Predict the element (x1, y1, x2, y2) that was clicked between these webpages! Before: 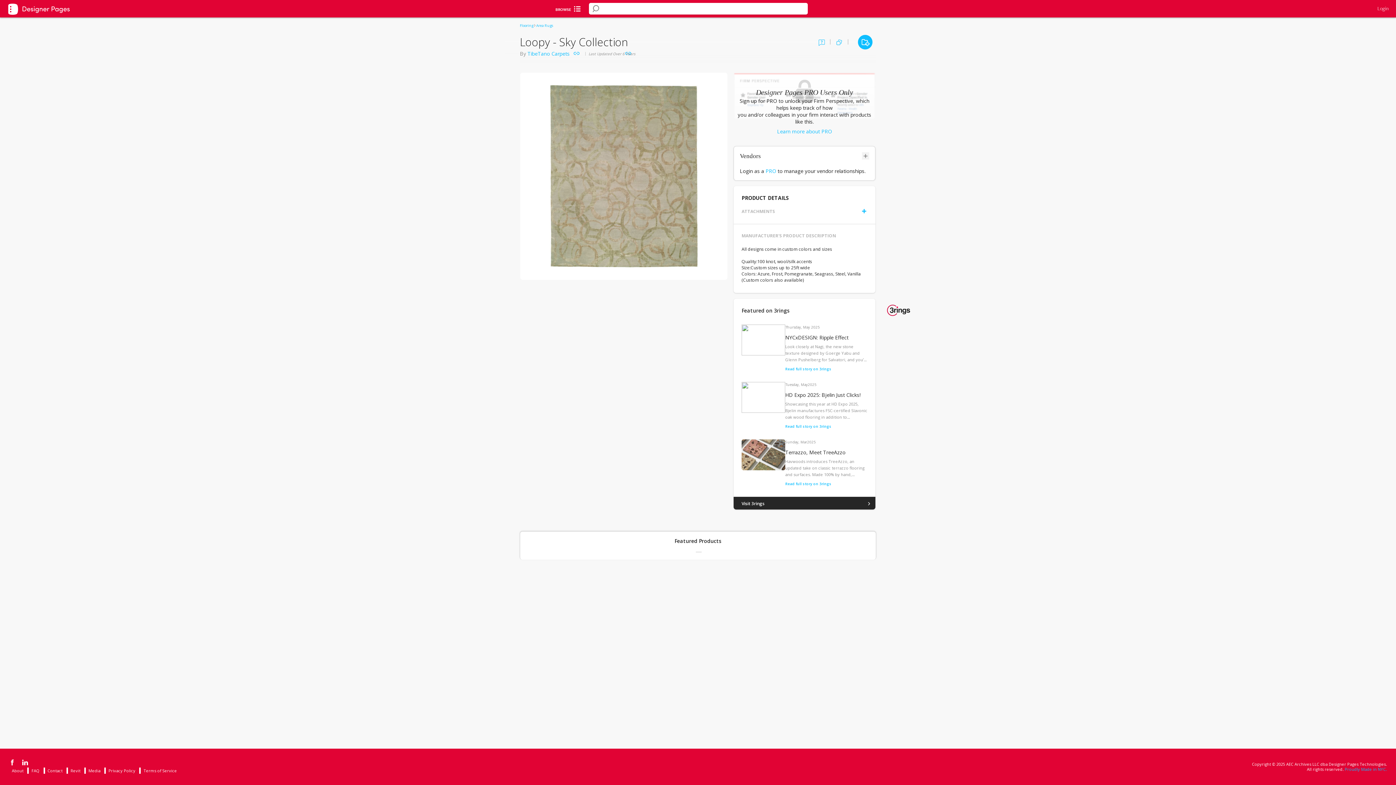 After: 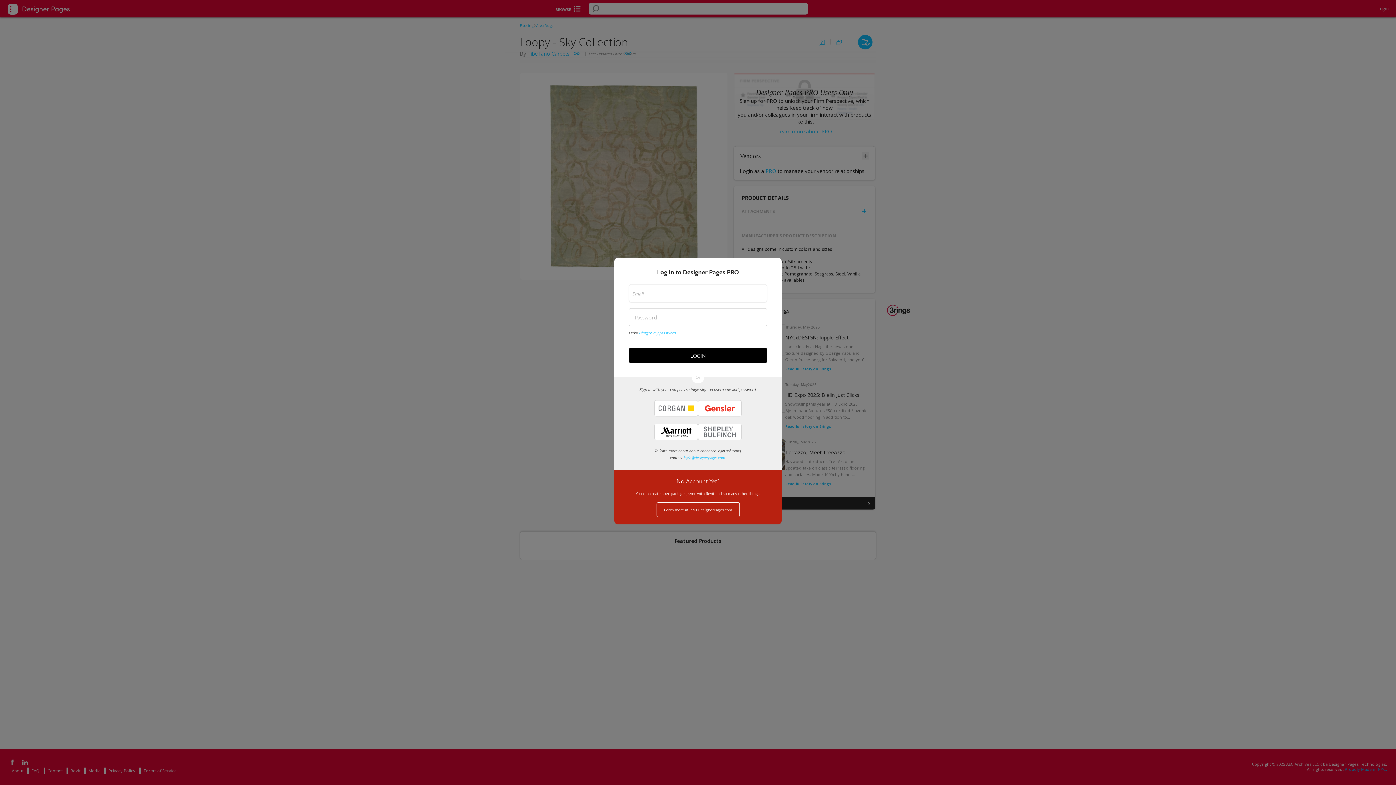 Action: label: Login bbox: (1377, 4, 1389, 12)